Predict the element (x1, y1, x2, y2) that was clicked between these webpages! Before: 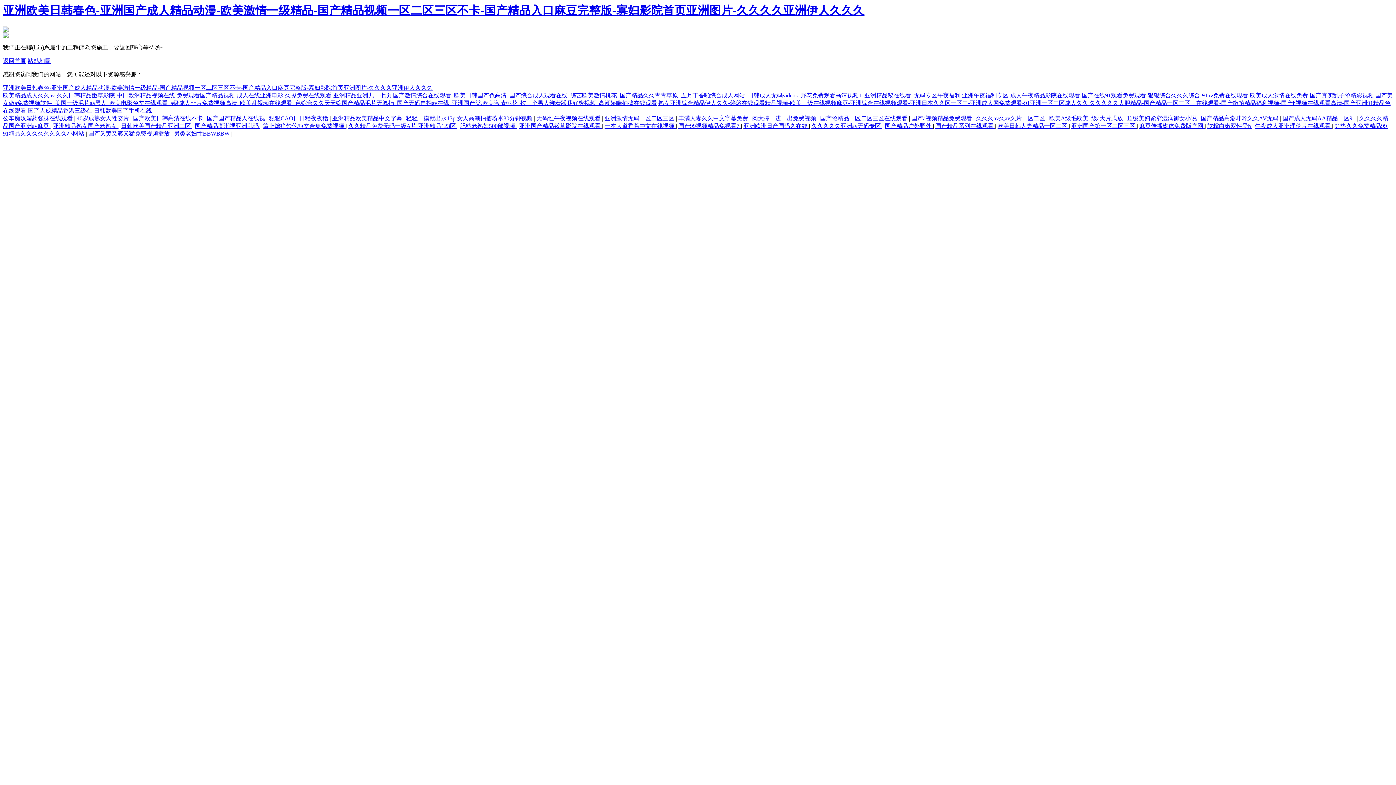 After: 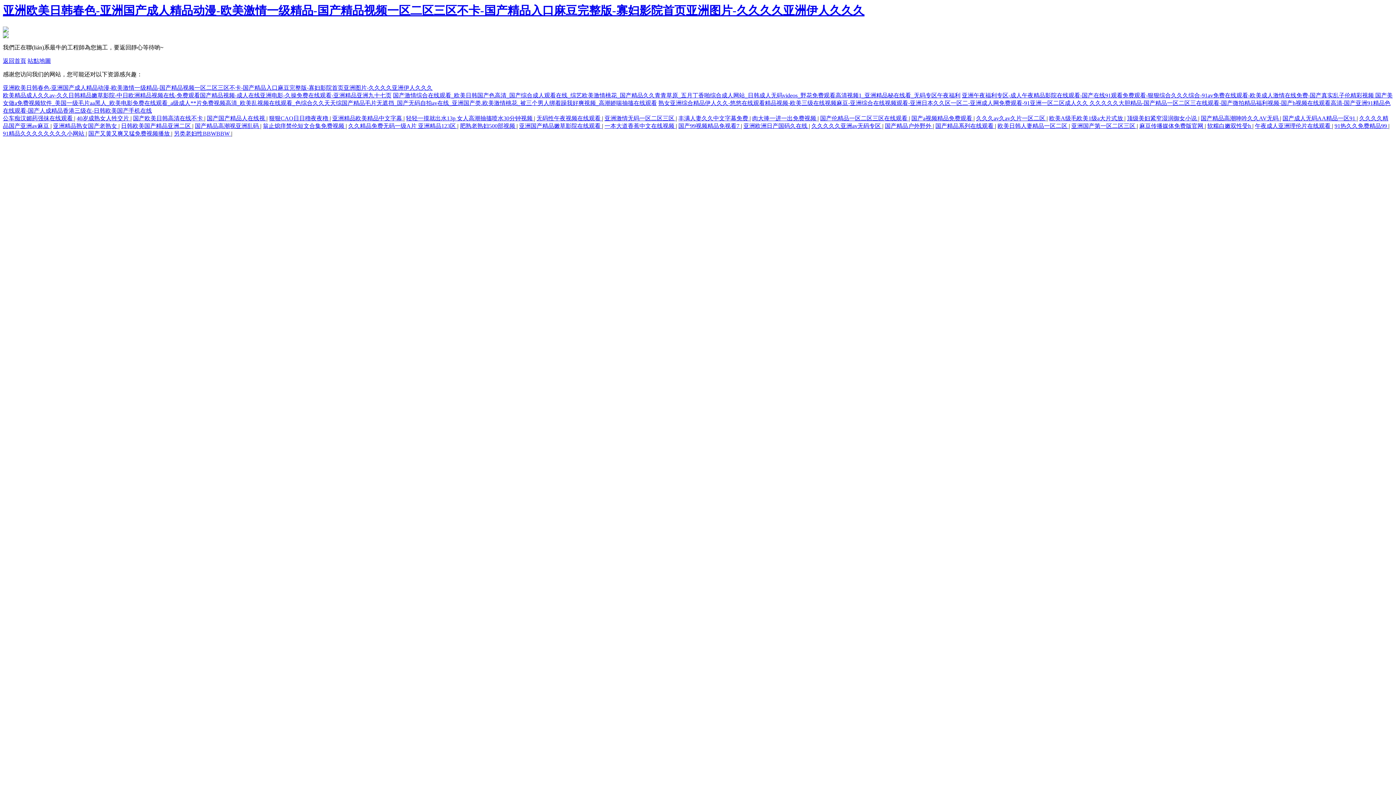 Action: label: 狠狠CAO日日穞夜夜穞  bbox: (269, 115, 329, 121)